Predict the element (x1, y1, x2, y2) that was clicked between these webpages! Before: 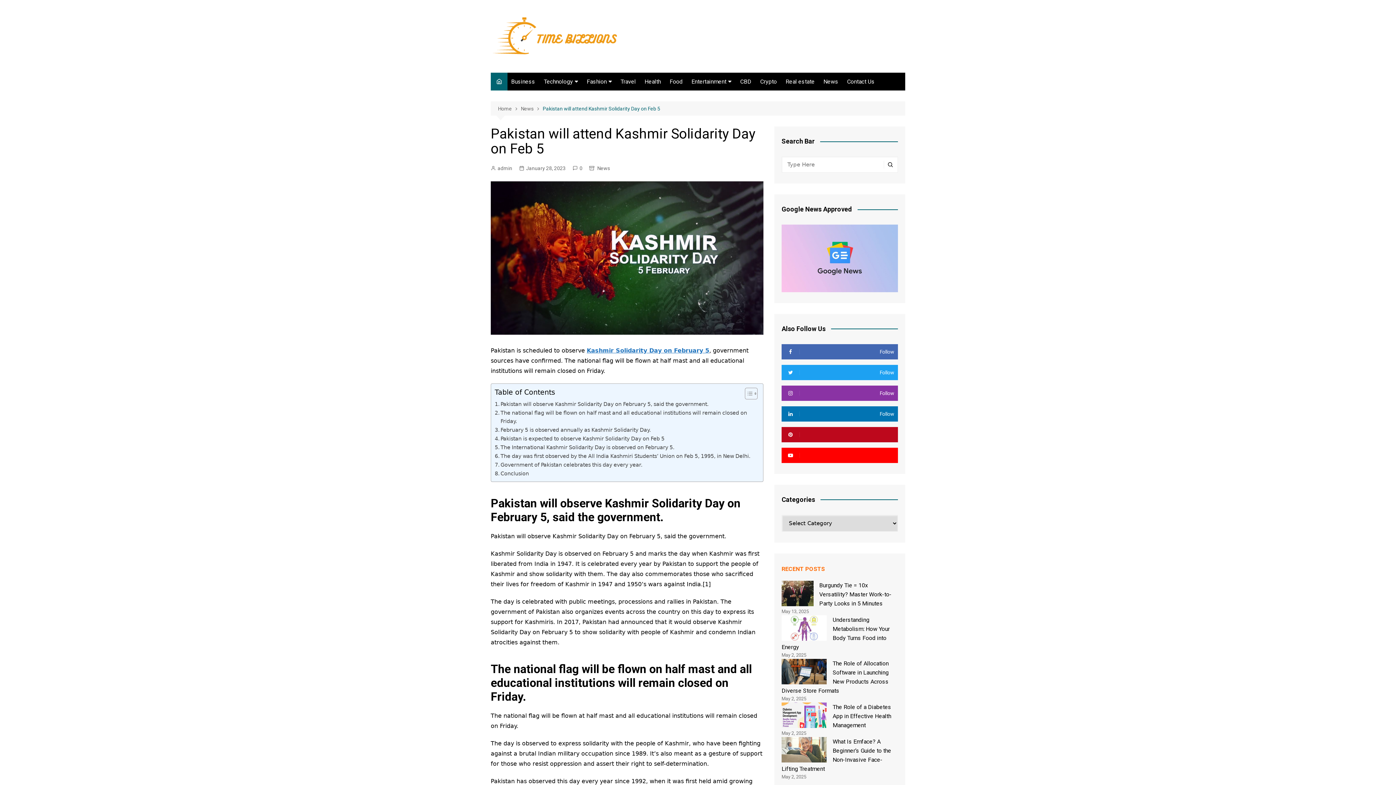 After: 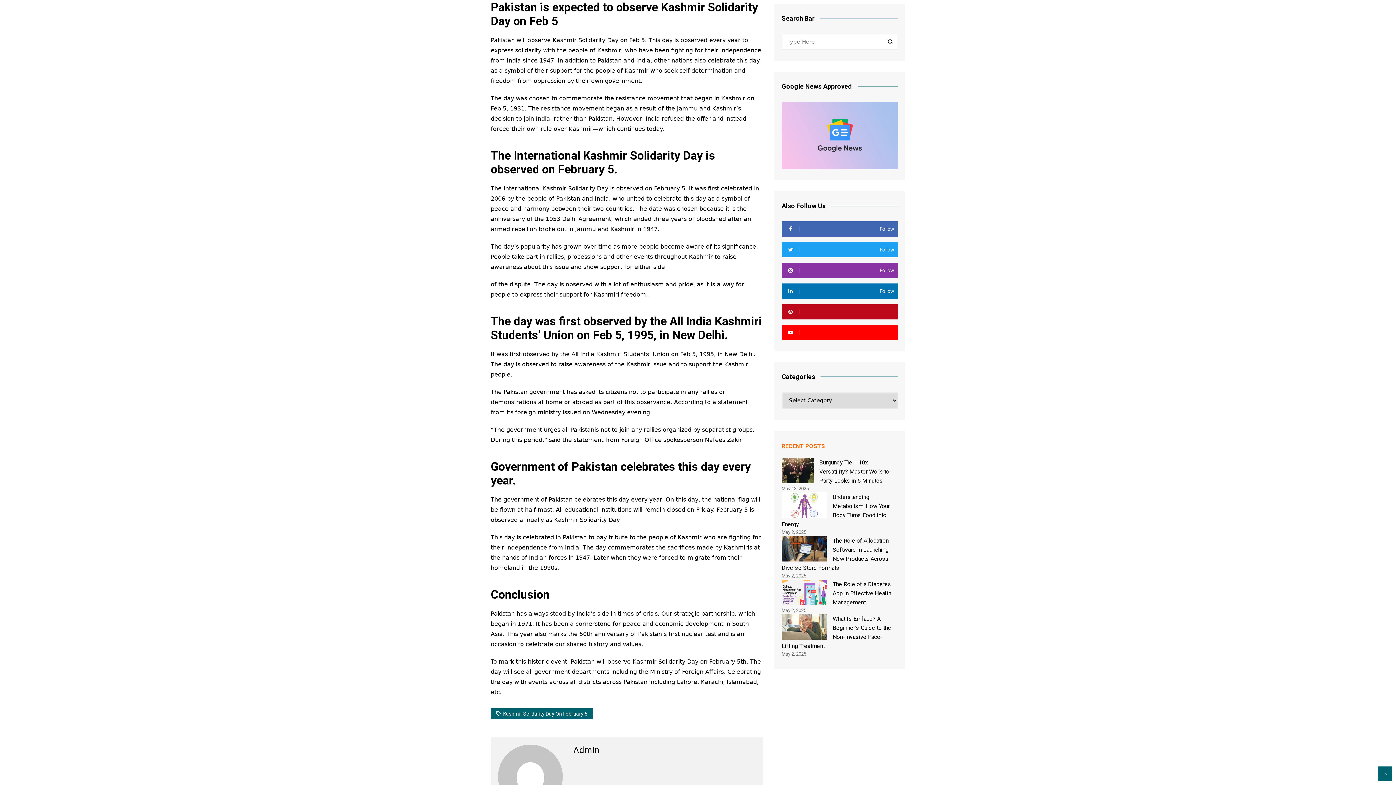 Action: bbox: (494, 434, 664, 443) label: Pakistan is expected to observe Kashmir Solidarity Day on Feb 5